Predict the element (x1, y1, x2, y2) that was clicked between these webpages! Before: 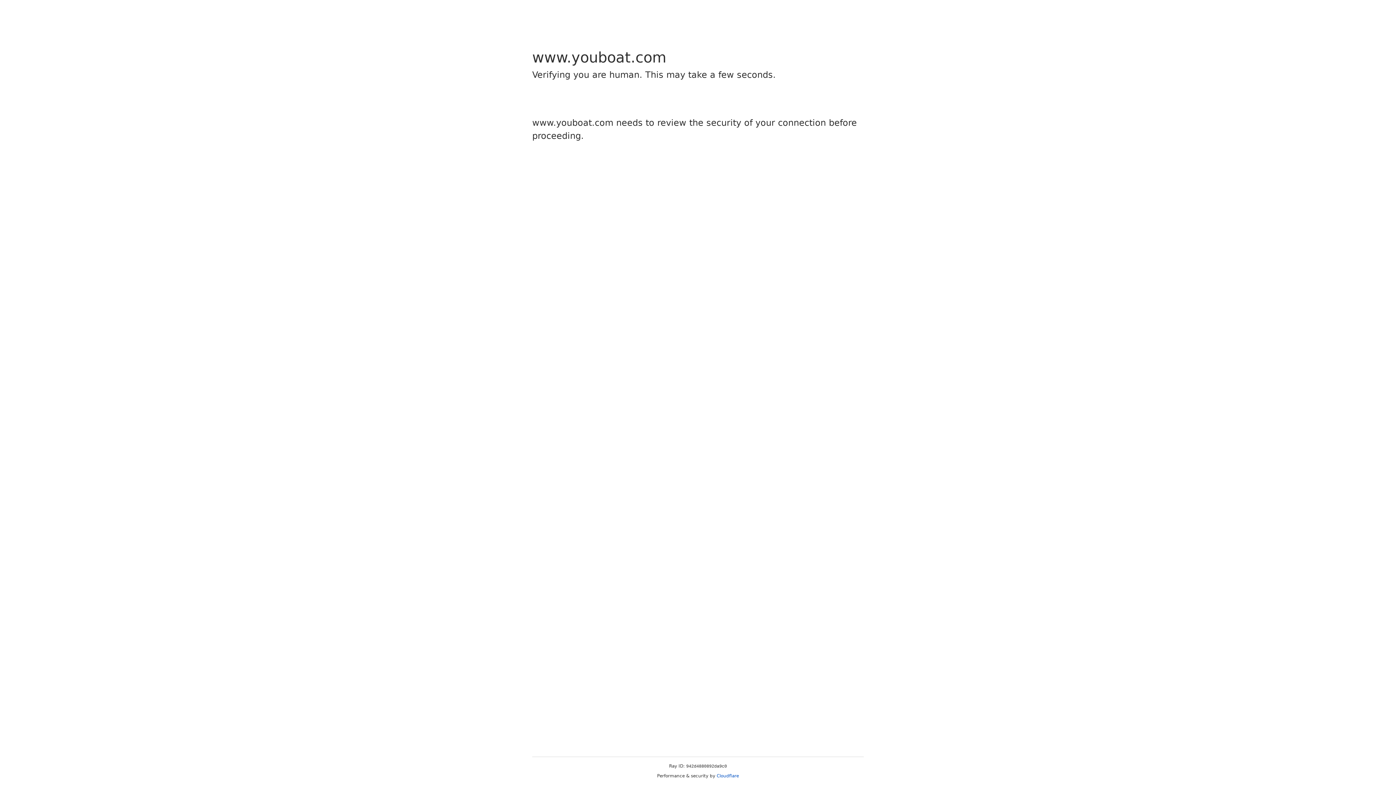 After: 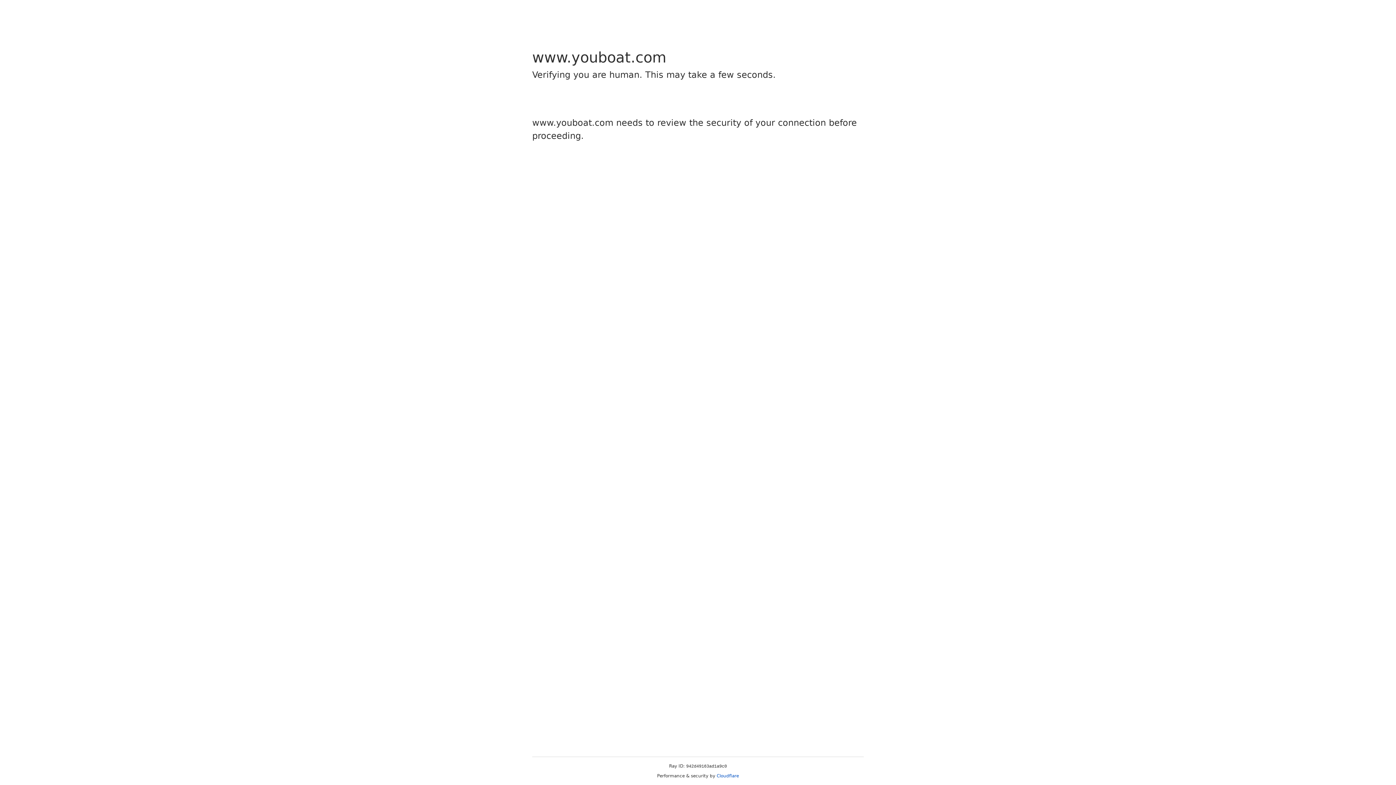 Action: label: Cloudflare bbox: (716, 773, 739, 778)